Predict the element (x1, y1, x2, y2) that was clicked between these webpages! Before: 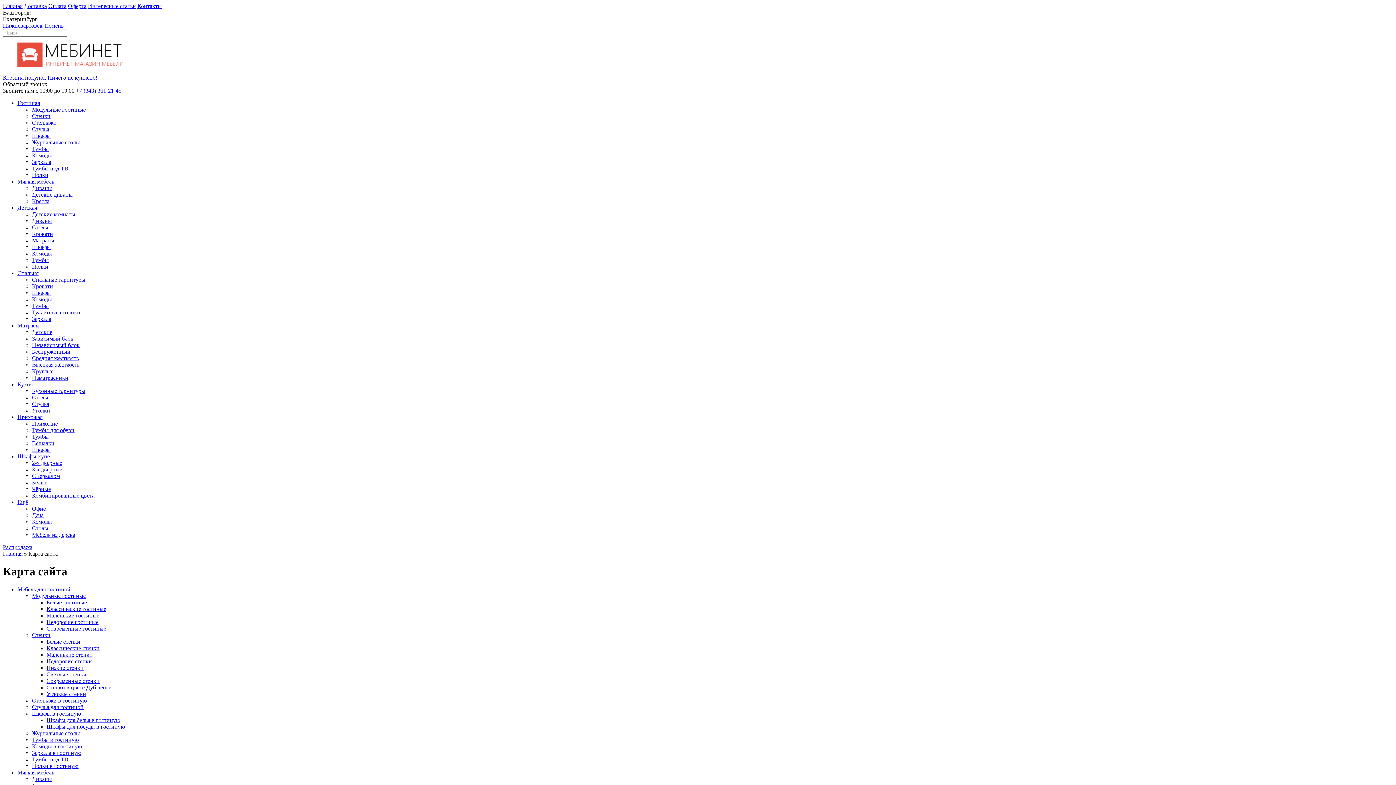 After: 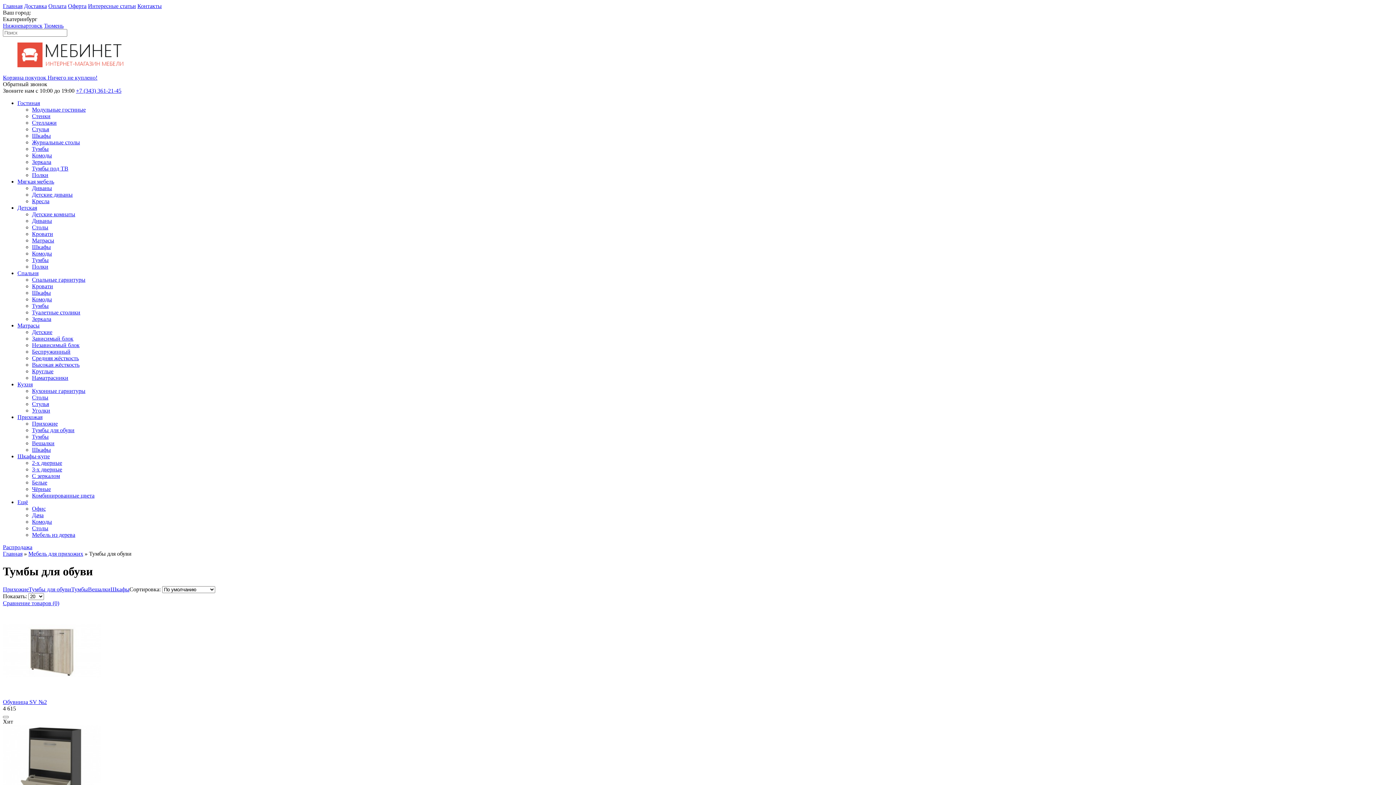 Action: label: Тумбы для обуви bbox: (32, 427, 74, 433)